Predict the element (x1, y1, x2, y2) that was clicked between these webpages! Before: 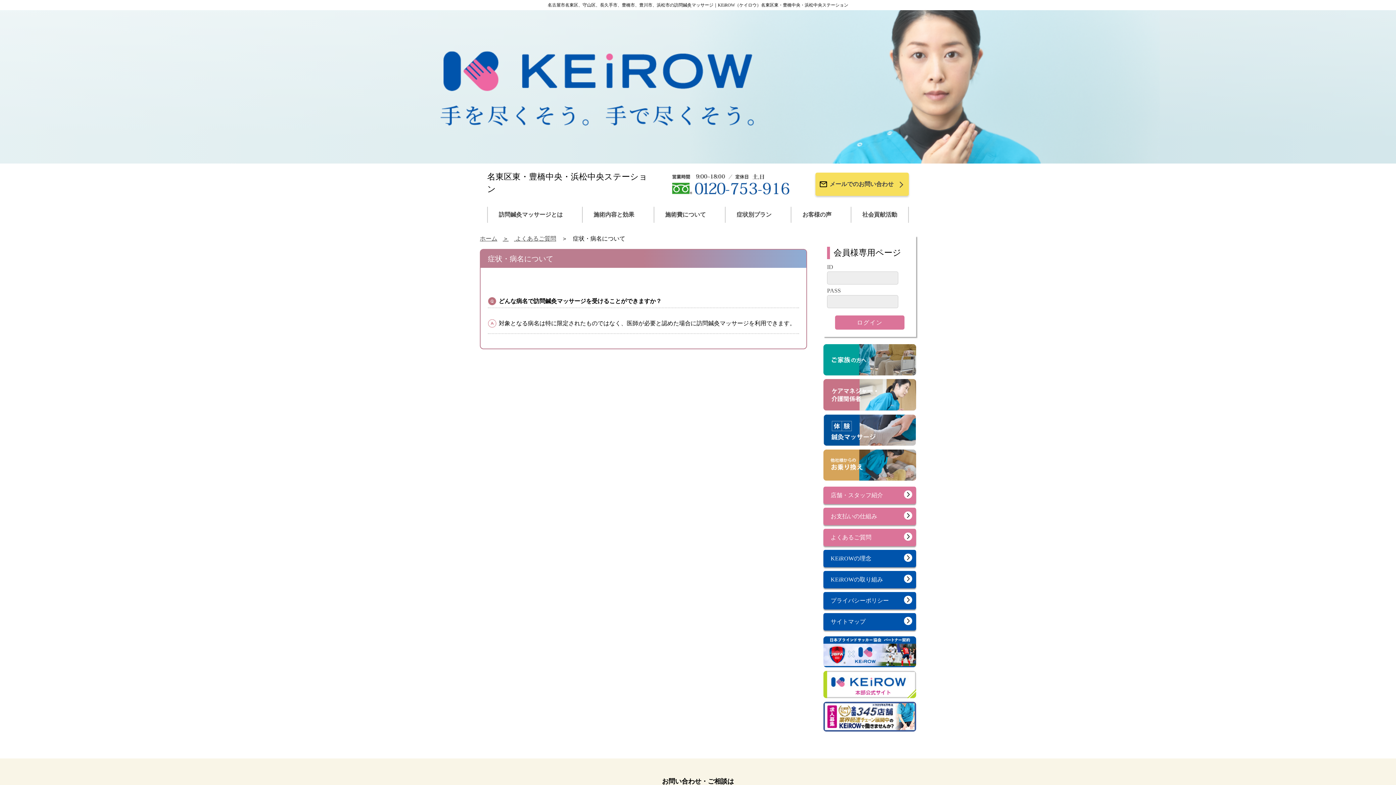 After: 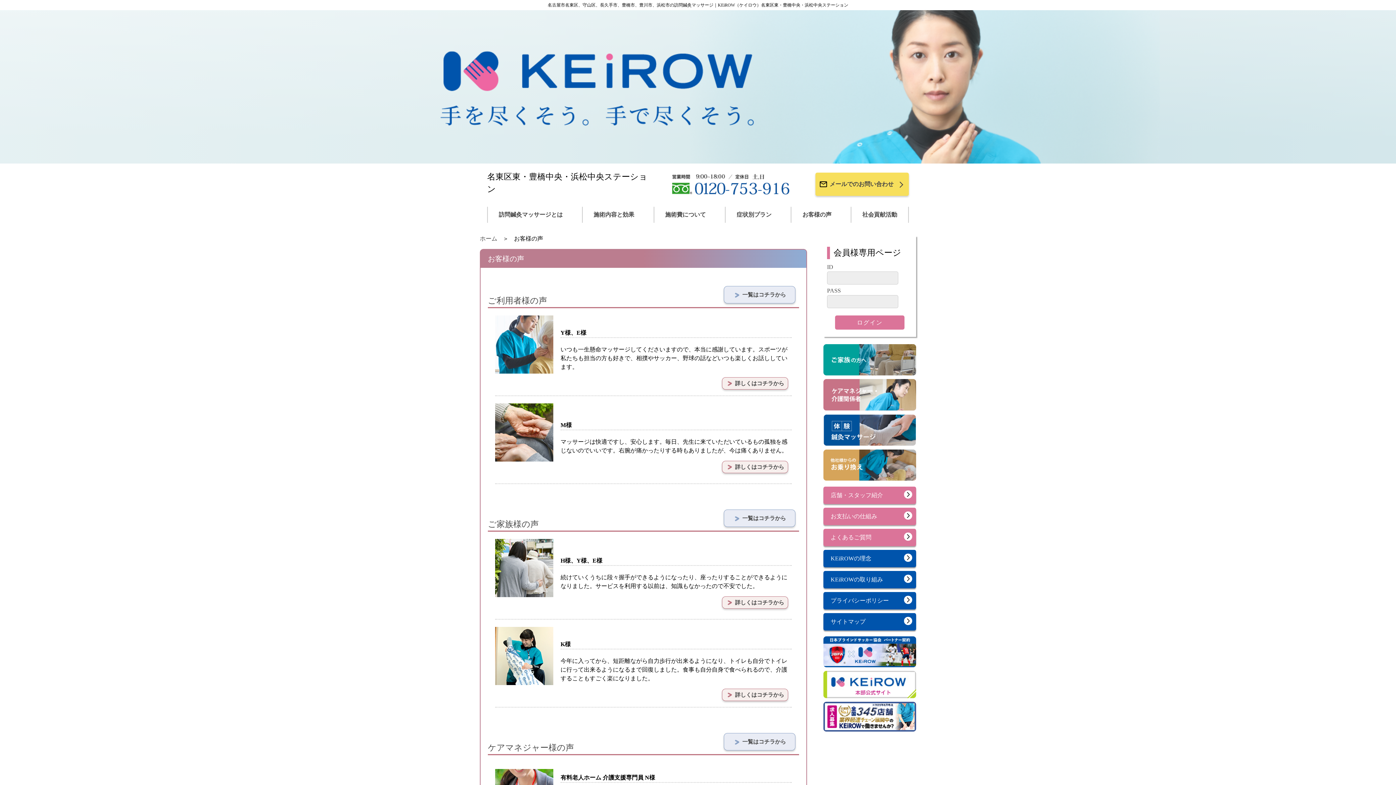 Action: label: お客様の声 bbox: (802, 211, 831, 217)